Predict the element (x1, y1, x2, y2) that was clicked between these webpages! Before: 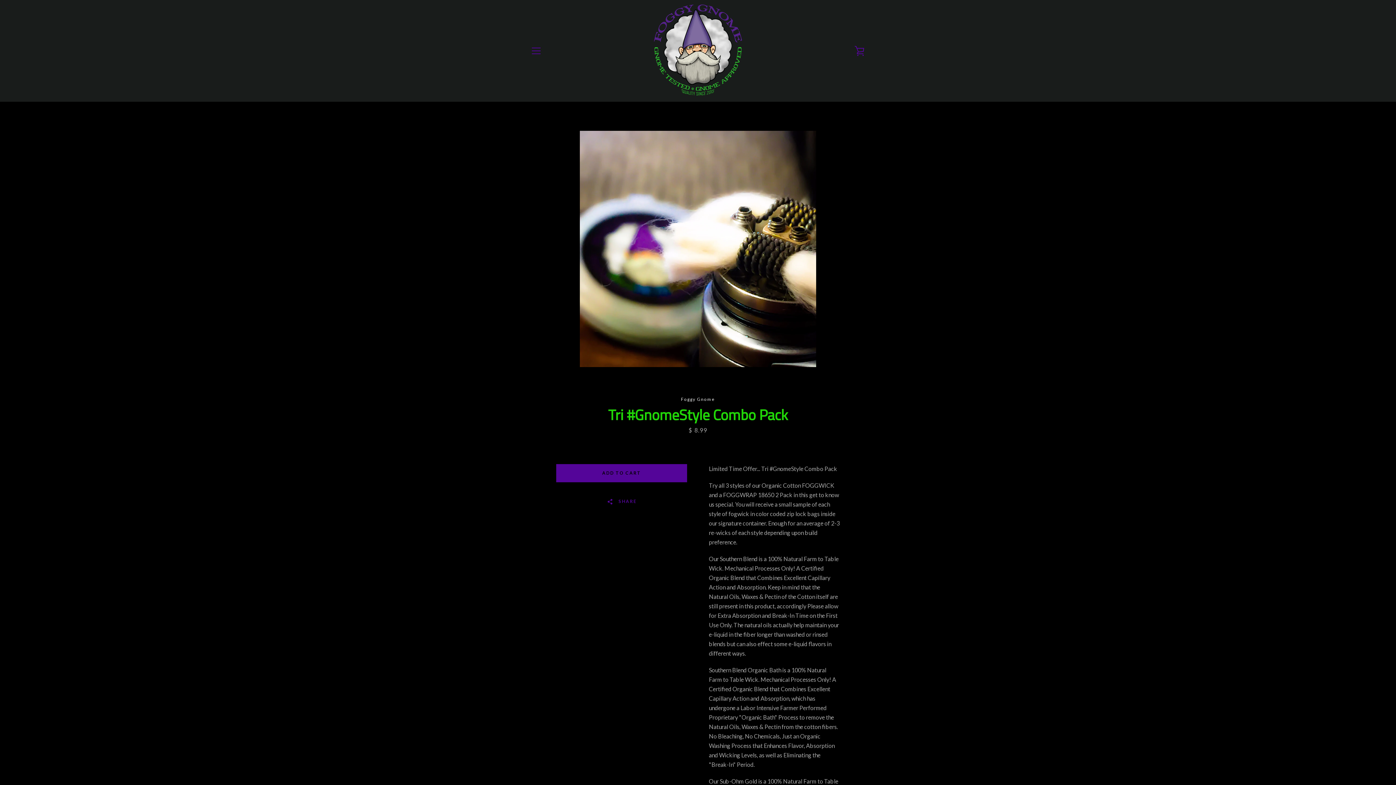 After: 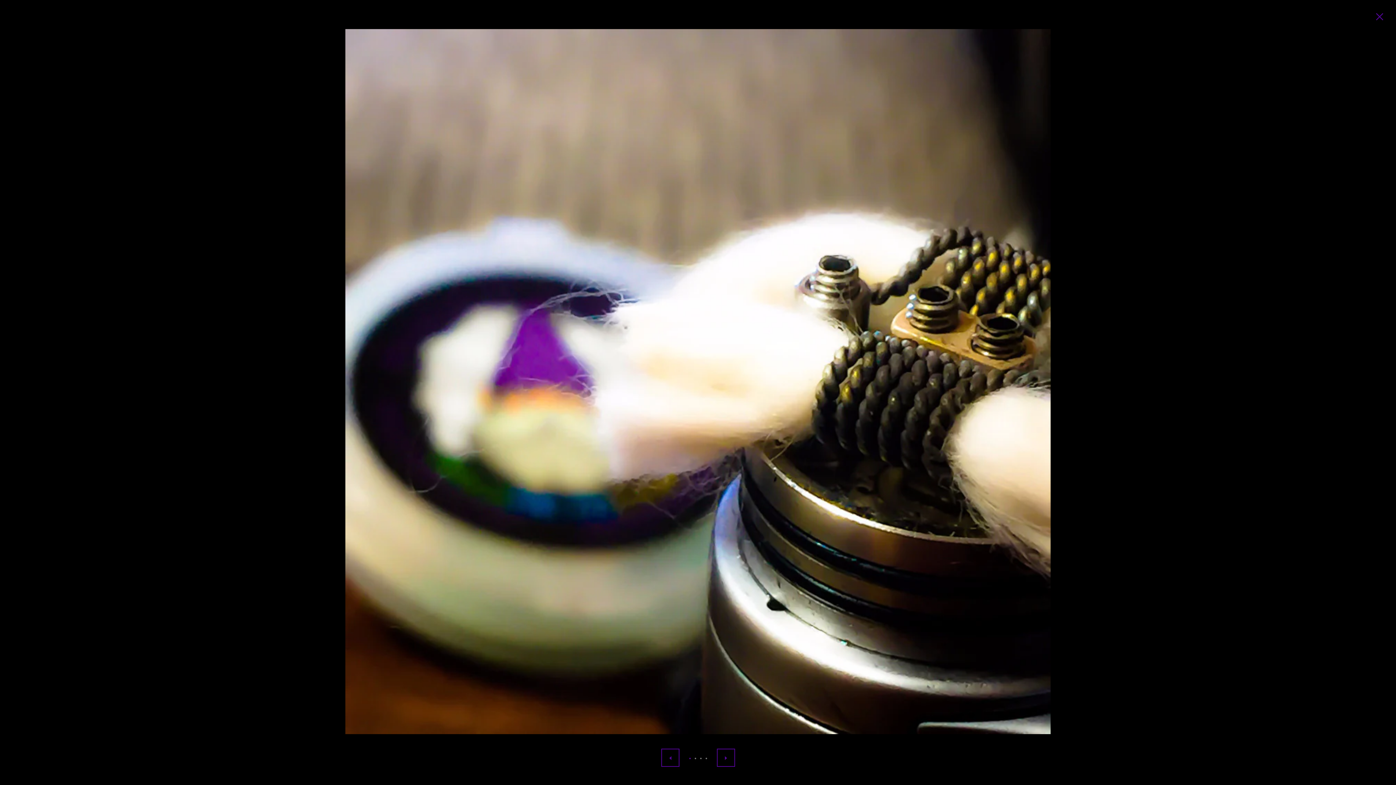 Action: label: Open image in slideshow bbox: (580, 130, 816, 367)